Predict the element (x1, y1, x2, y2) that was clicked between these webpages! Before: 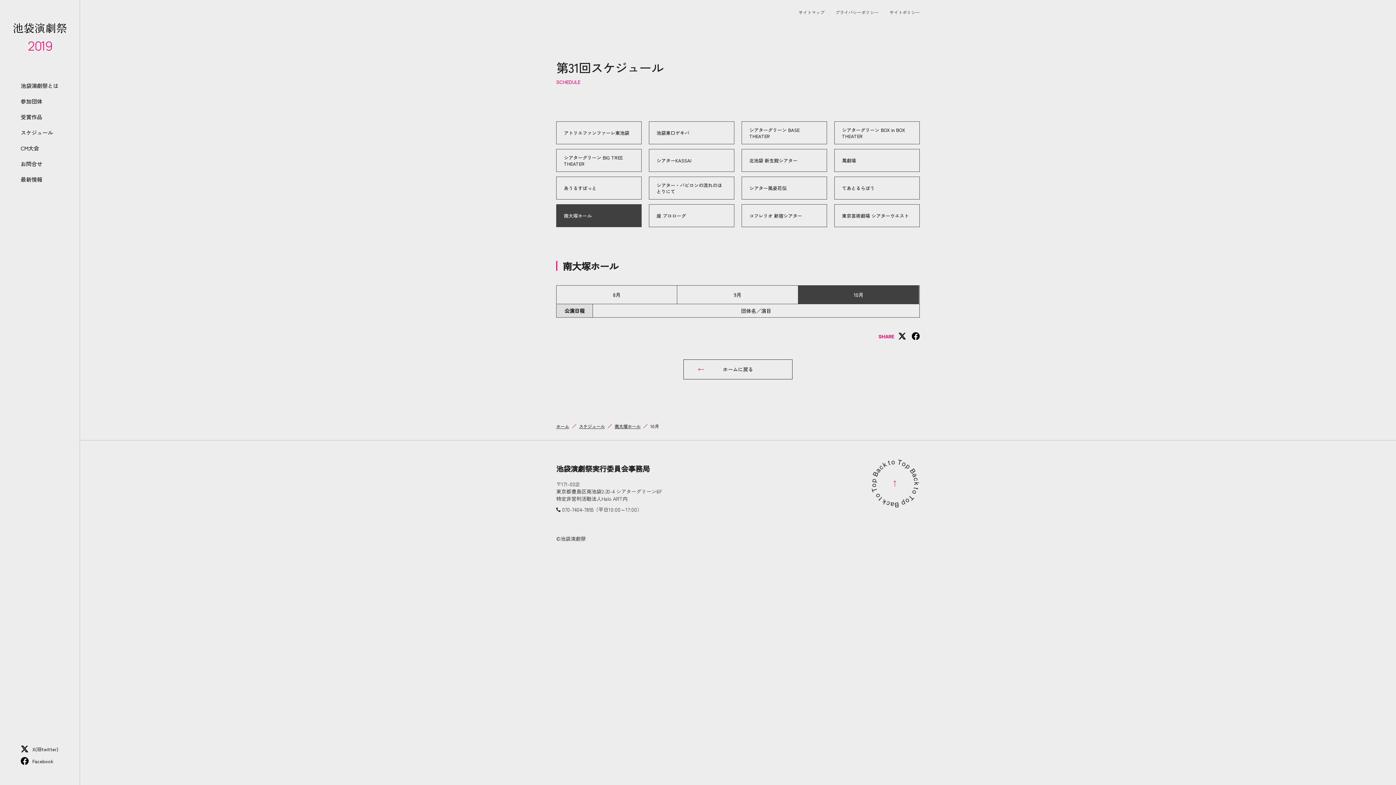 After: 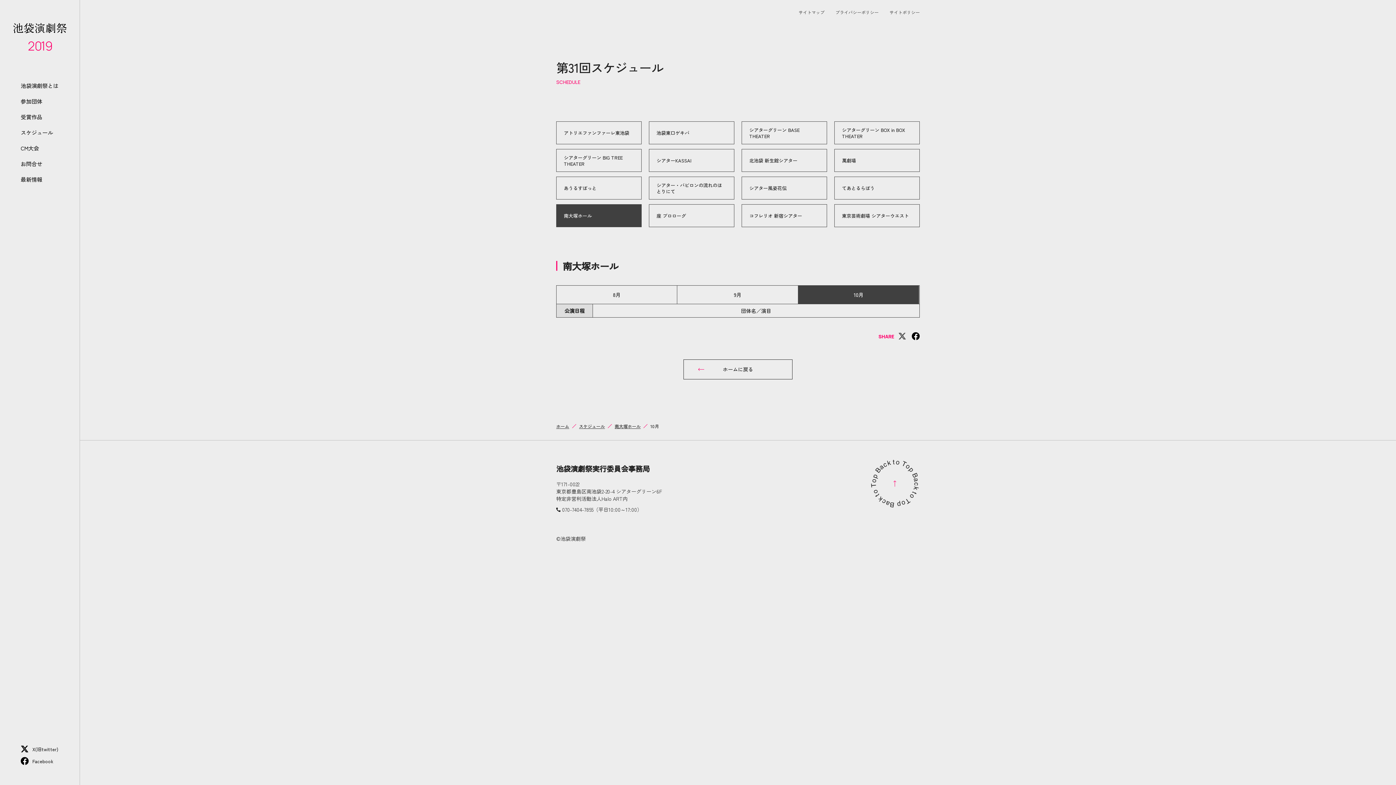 Action: bbox: (898, 336, 906, 341)